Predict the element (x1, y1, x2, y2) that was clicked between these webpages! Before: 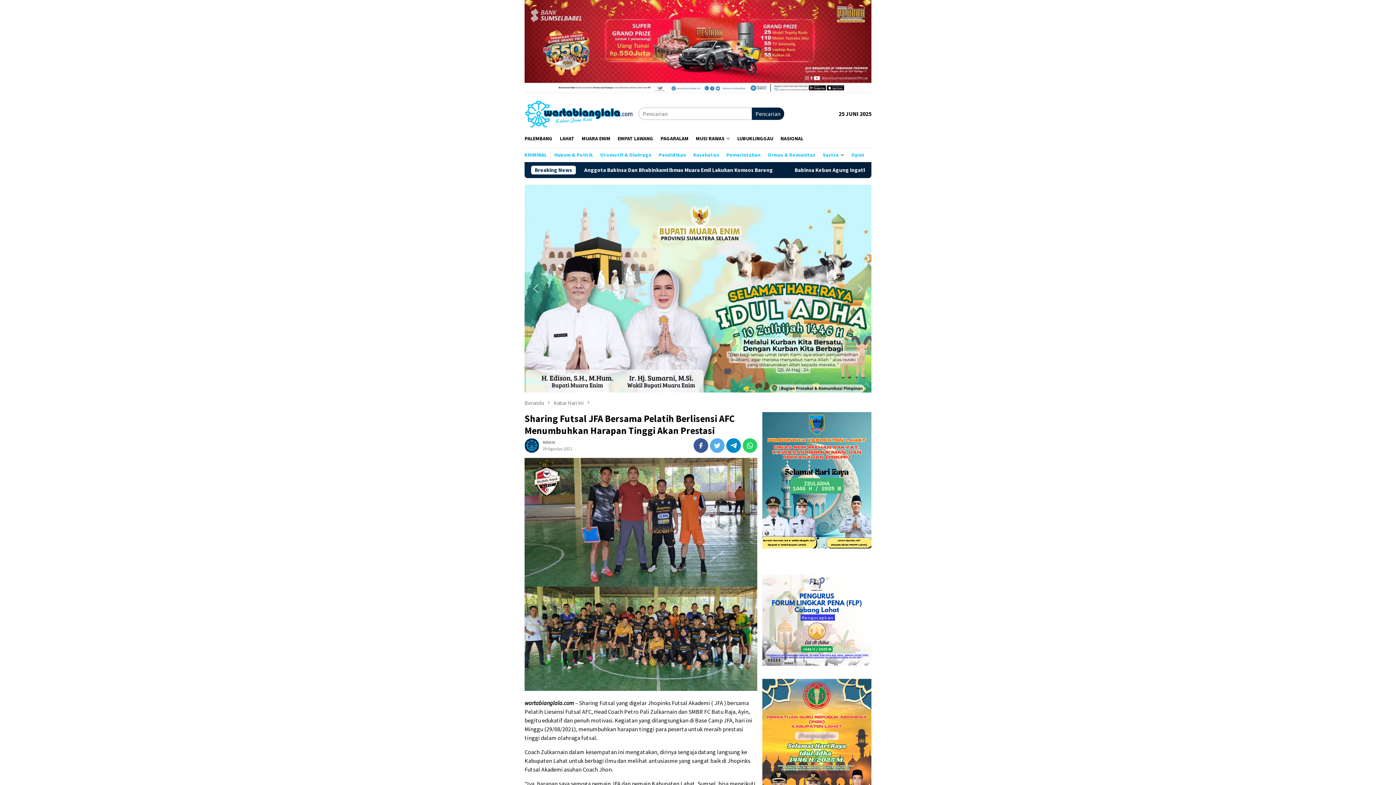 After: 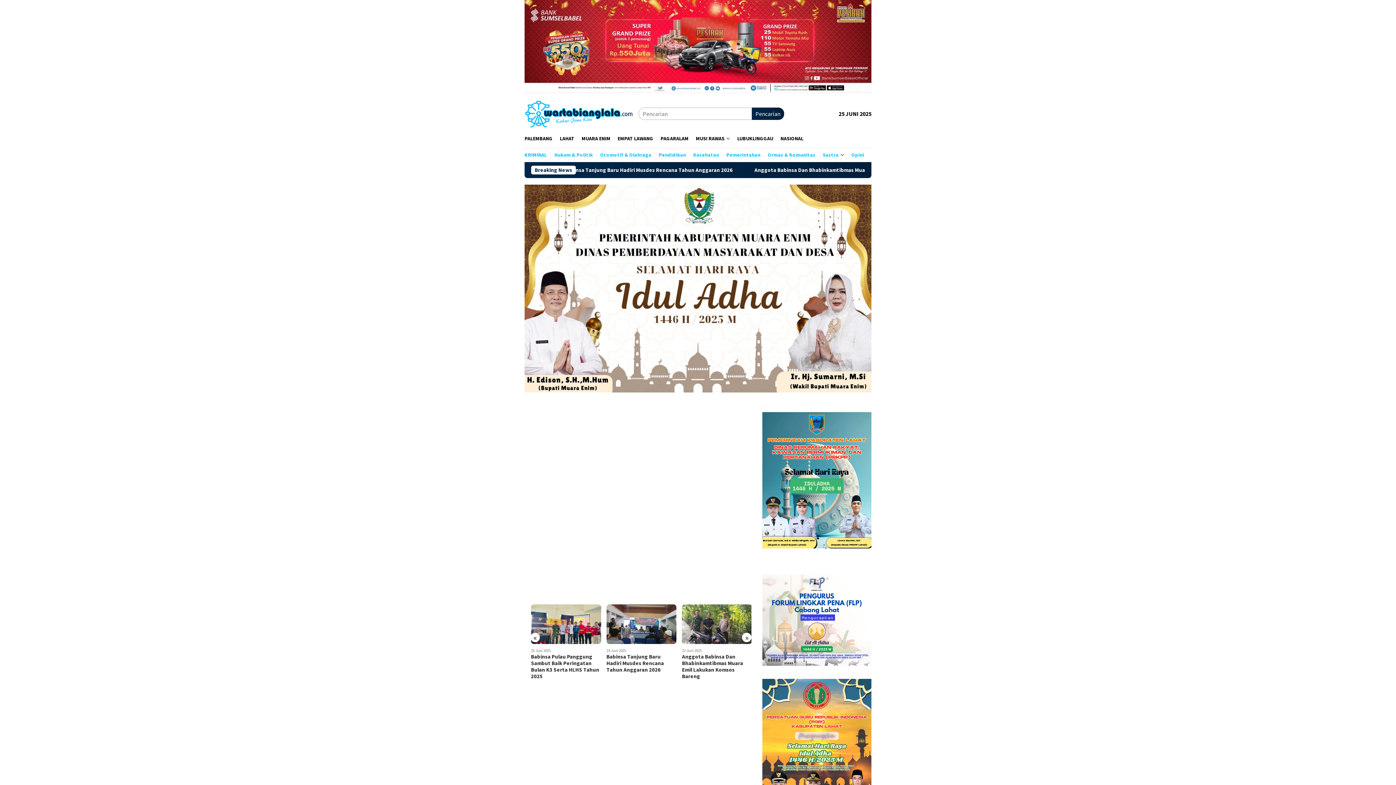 Action: bbox: (524, 109, 638, 116)